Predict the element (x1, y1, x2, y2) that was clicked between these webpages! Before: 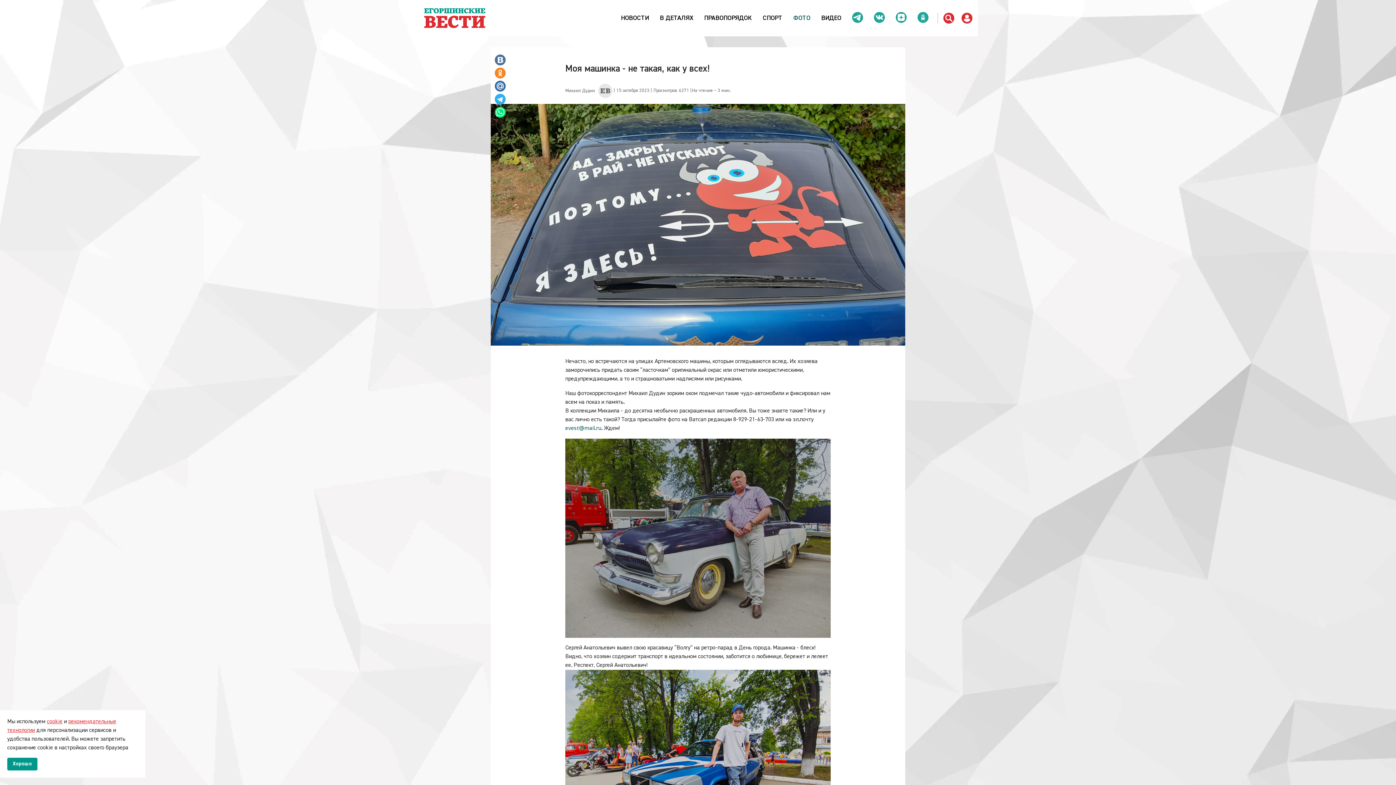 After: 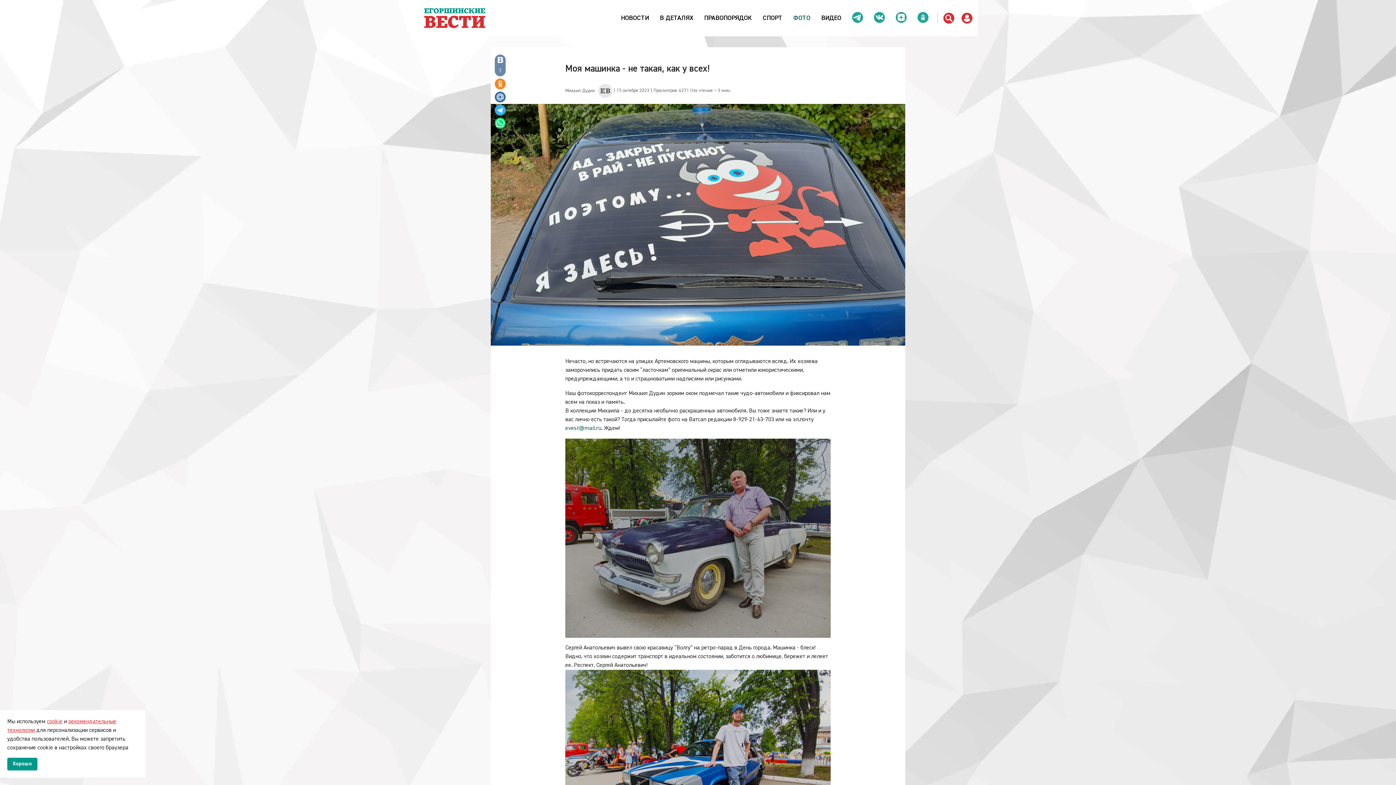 Action: label:   bbox: (494, 54, 505, 65)